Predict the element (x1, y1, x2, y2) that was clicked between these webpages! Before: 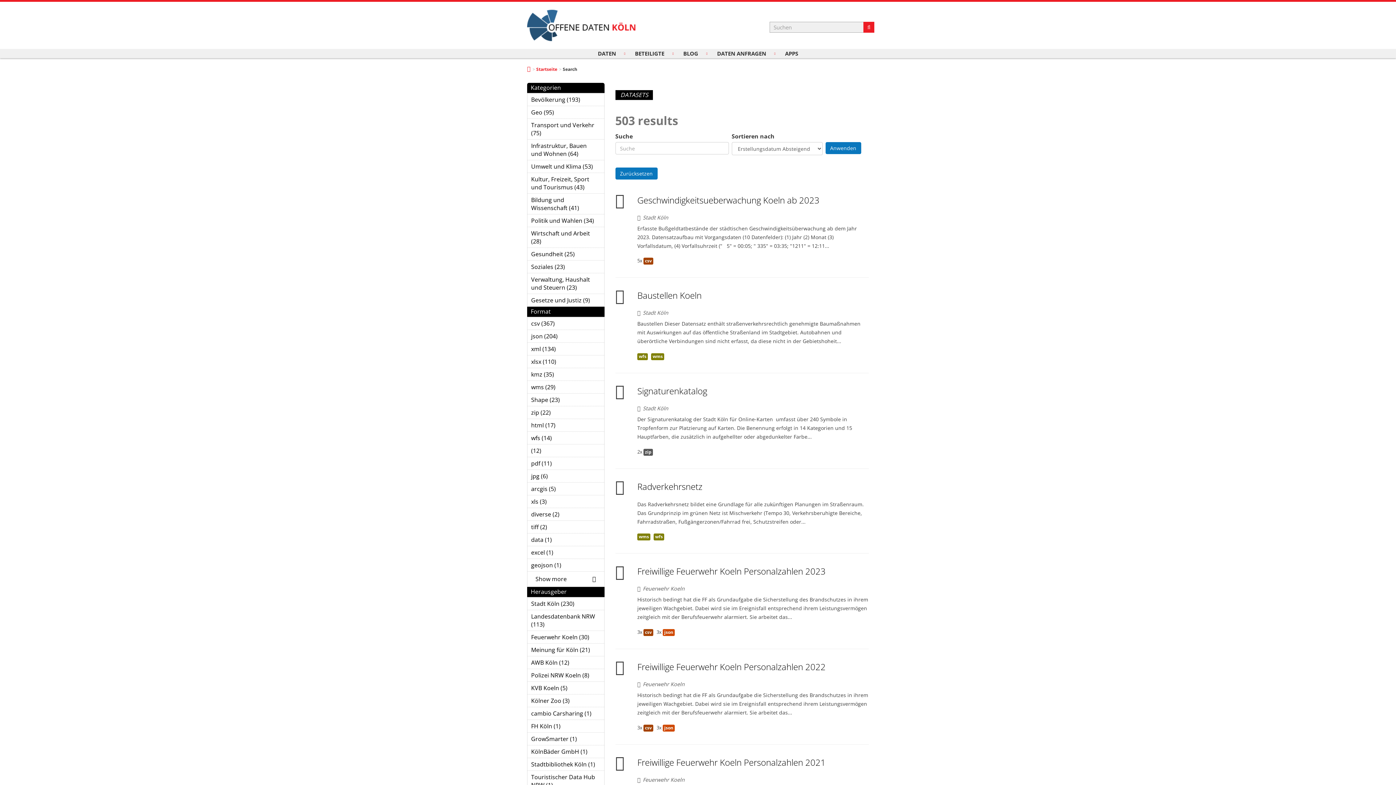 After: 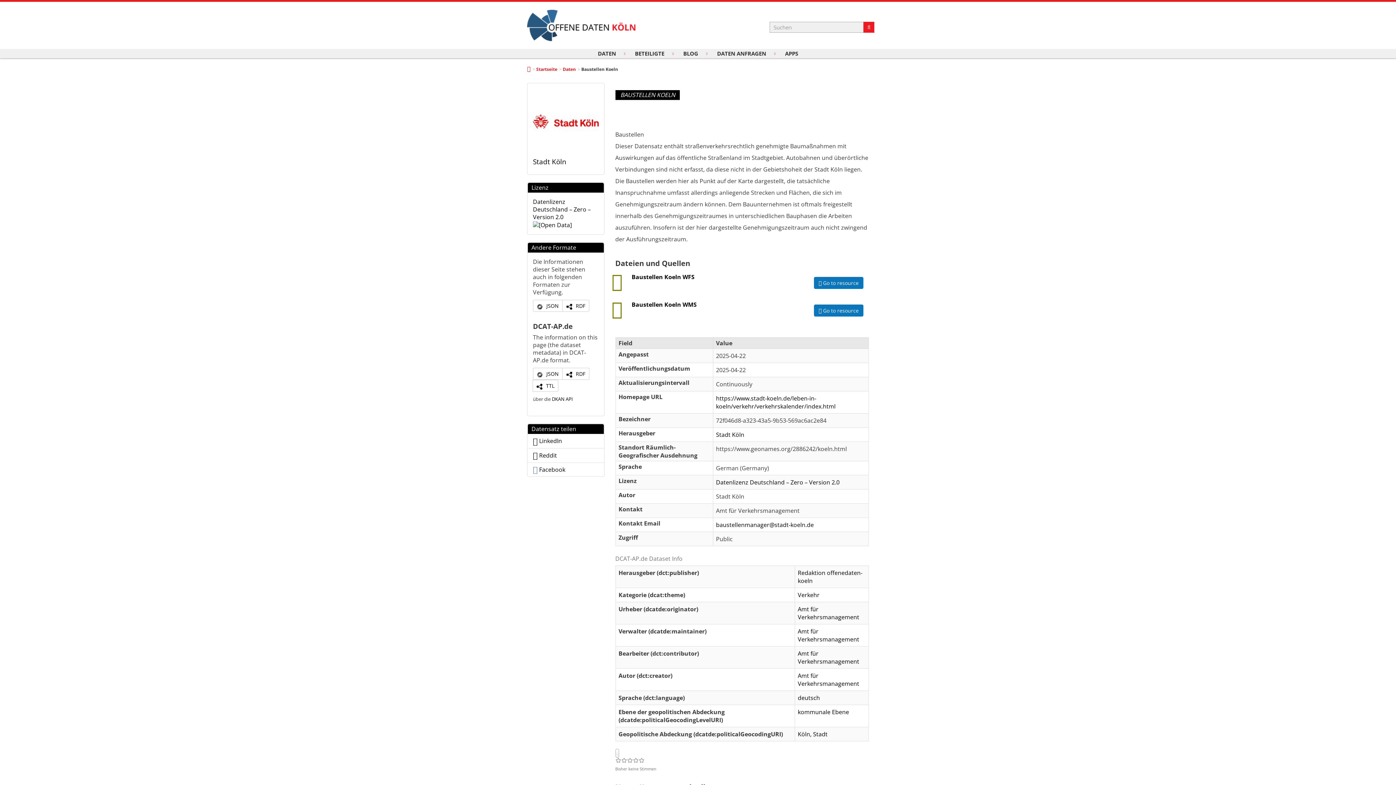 Action: bbox: (637, 289, 701, 301) label: Baustellen Koeln